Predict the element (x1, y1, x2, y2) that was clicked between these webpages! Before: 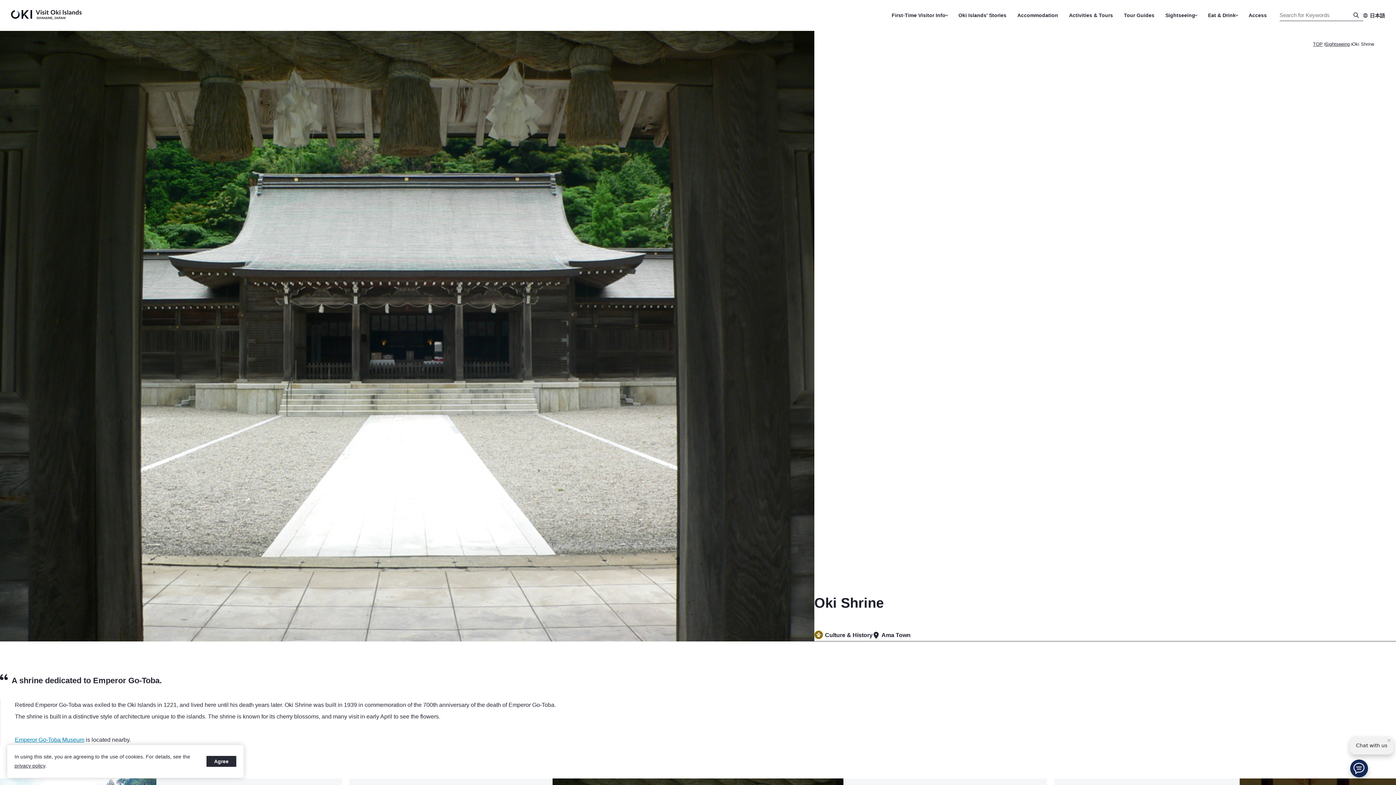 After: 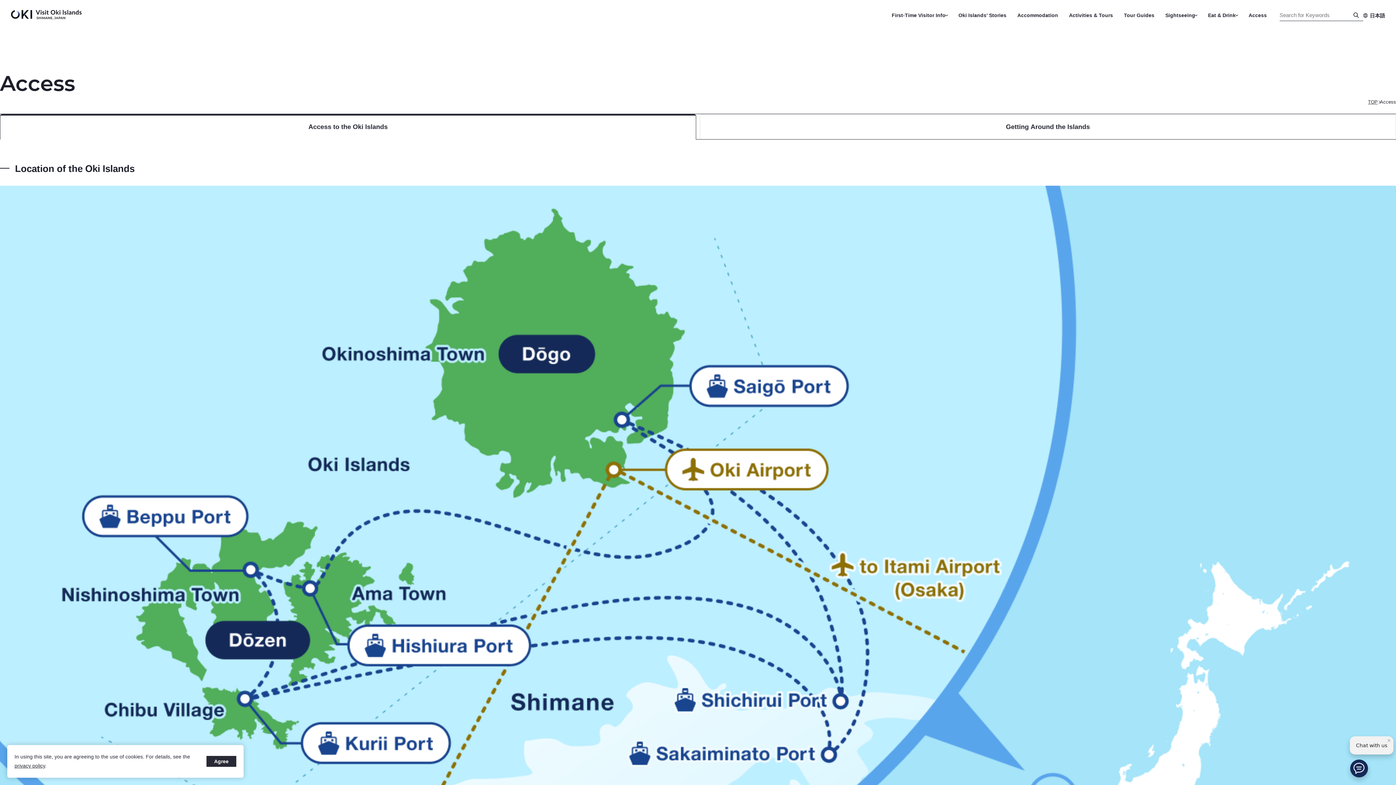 Action: bbox: (1243, 8, 1272, 22) label: Access